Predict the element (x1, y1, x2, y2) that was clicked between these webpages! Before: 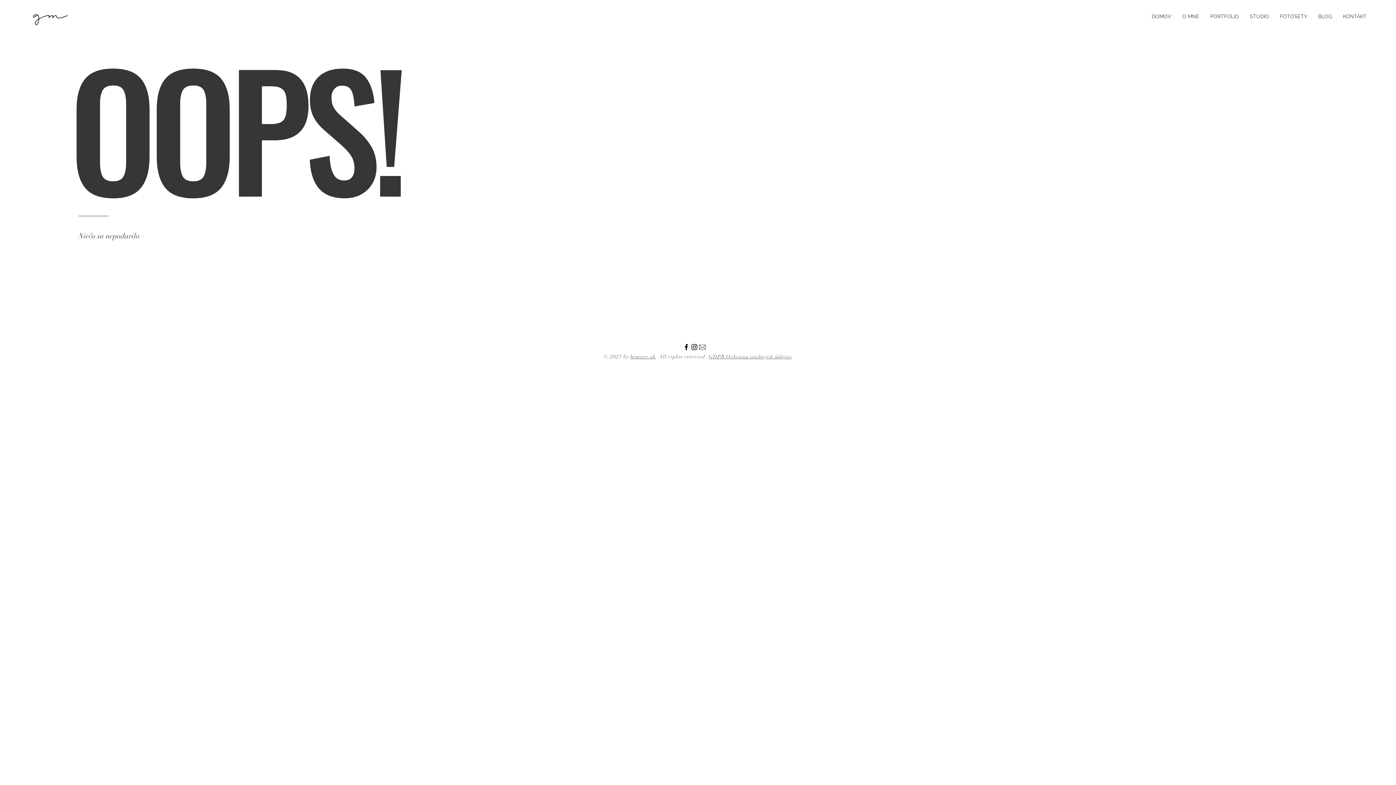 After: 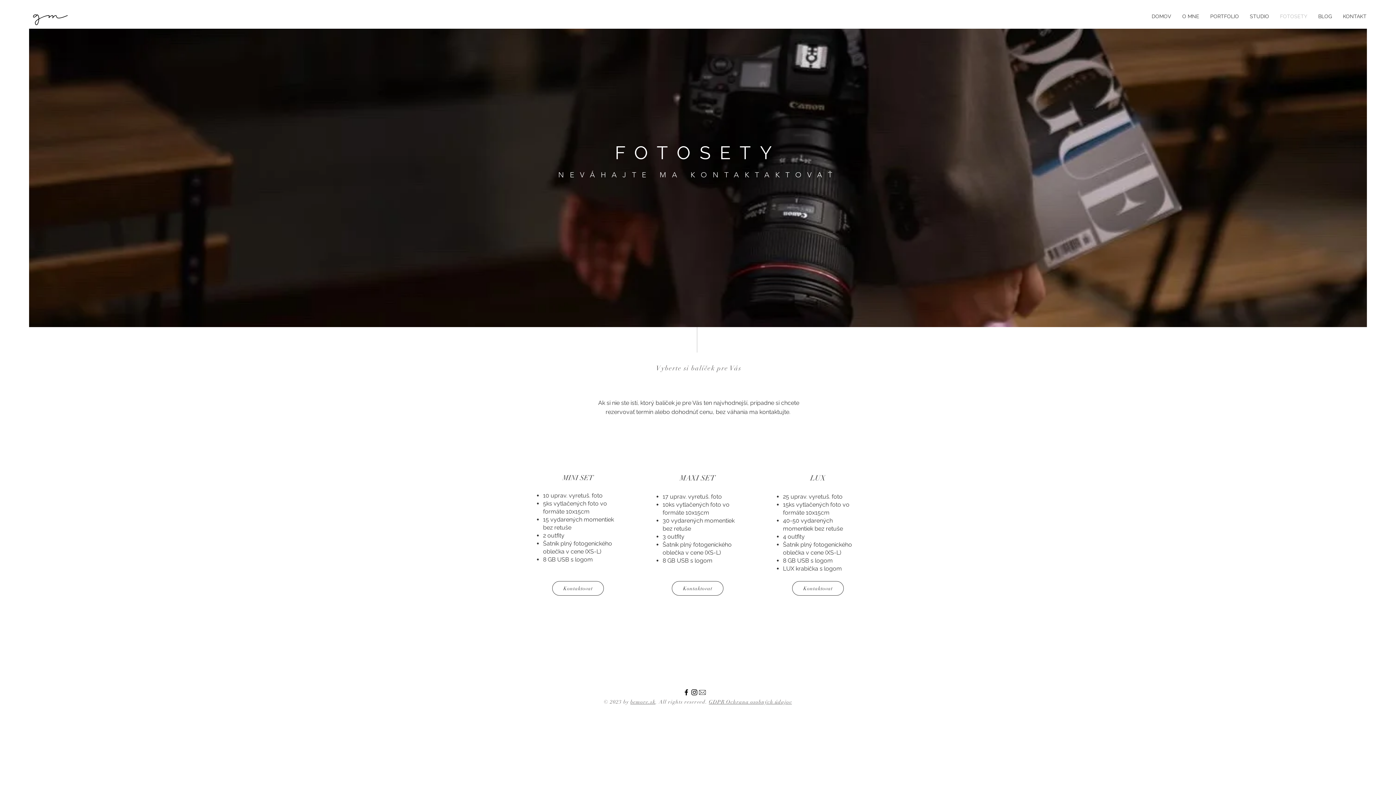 Action: bbox: (1274, 7, 1313, 25) label: FOTOSETY